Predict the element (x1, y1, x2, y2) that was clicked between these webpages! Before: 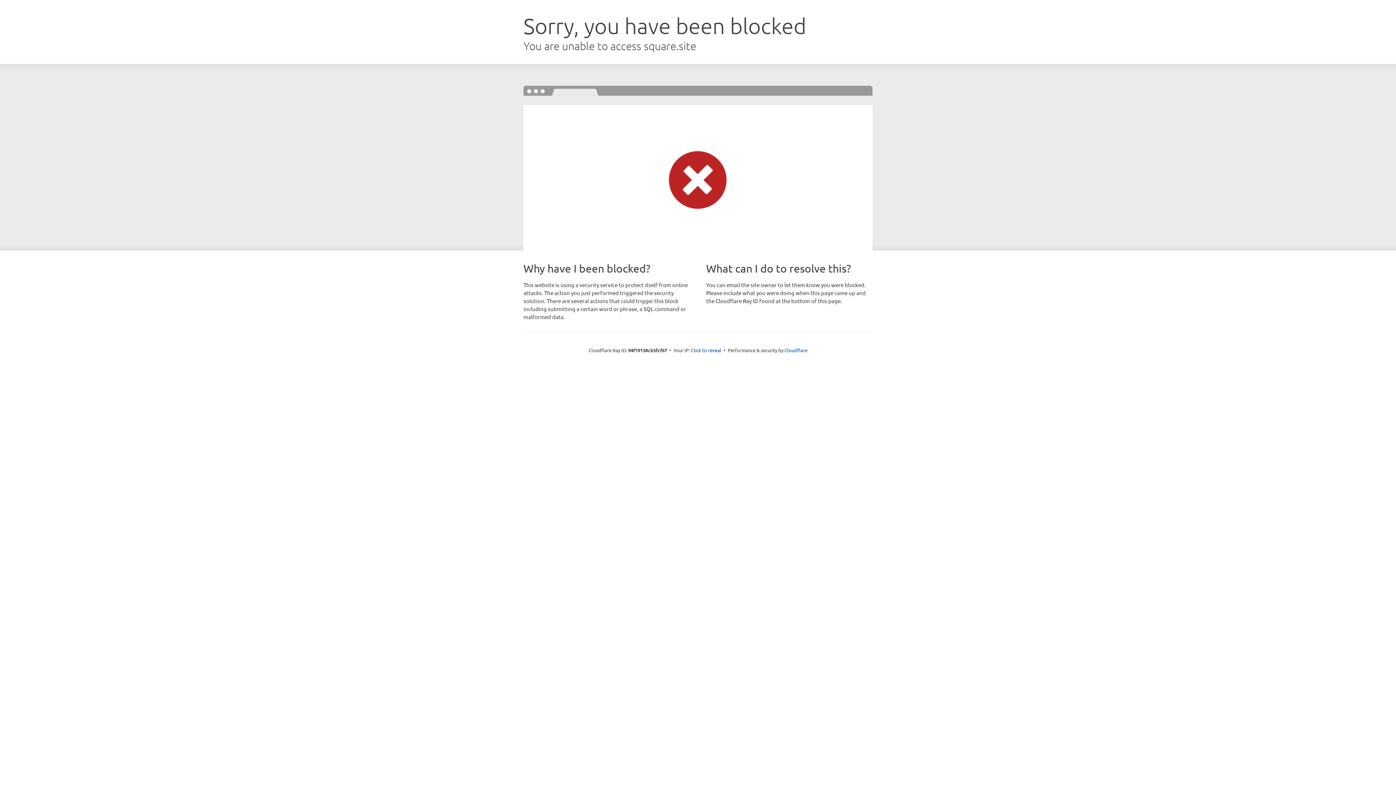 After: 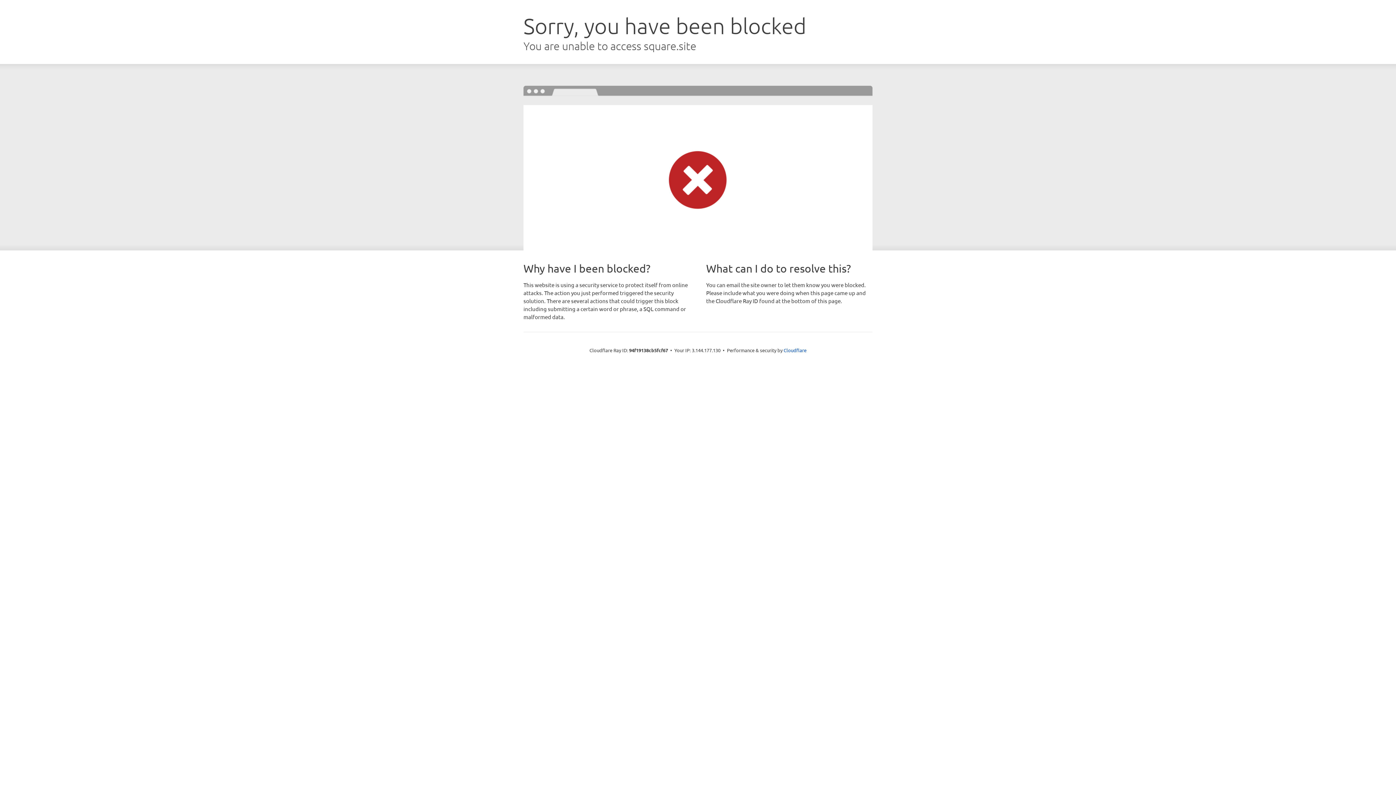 Action: bbox: (691, 346, 721, 353) label: Click to reveal